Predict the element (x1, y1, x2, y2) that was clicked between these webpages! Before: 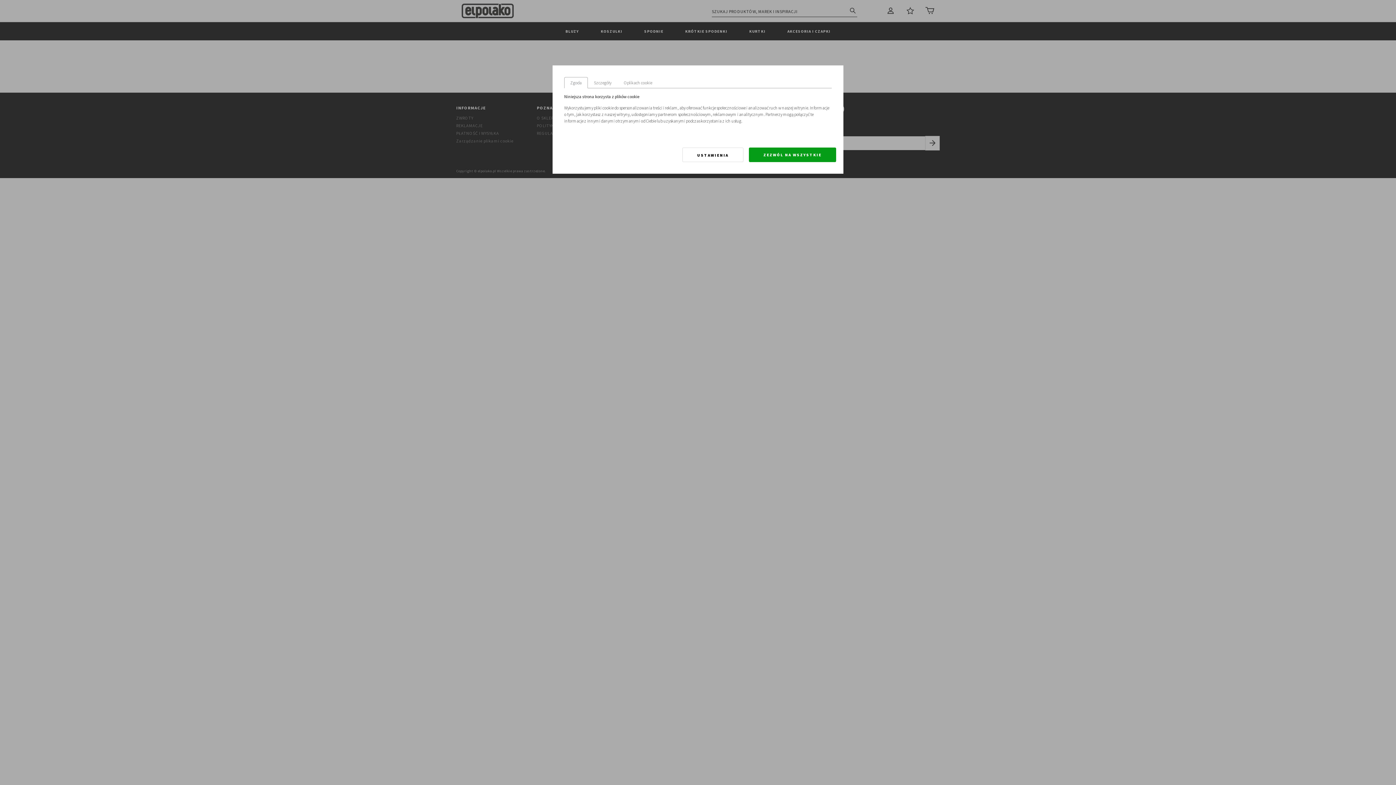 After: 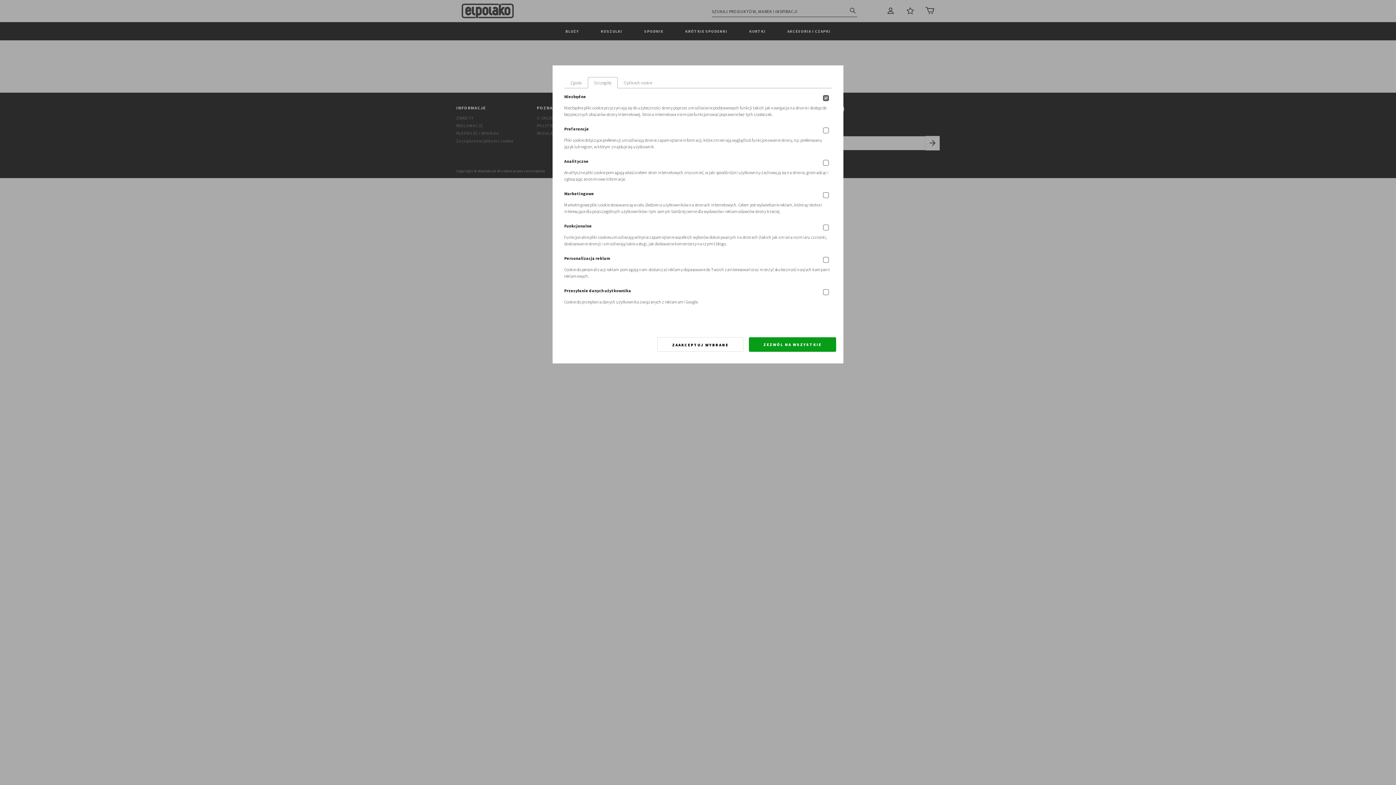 Action: bbox: (588, 77, 617, 88) label: Szczegóły